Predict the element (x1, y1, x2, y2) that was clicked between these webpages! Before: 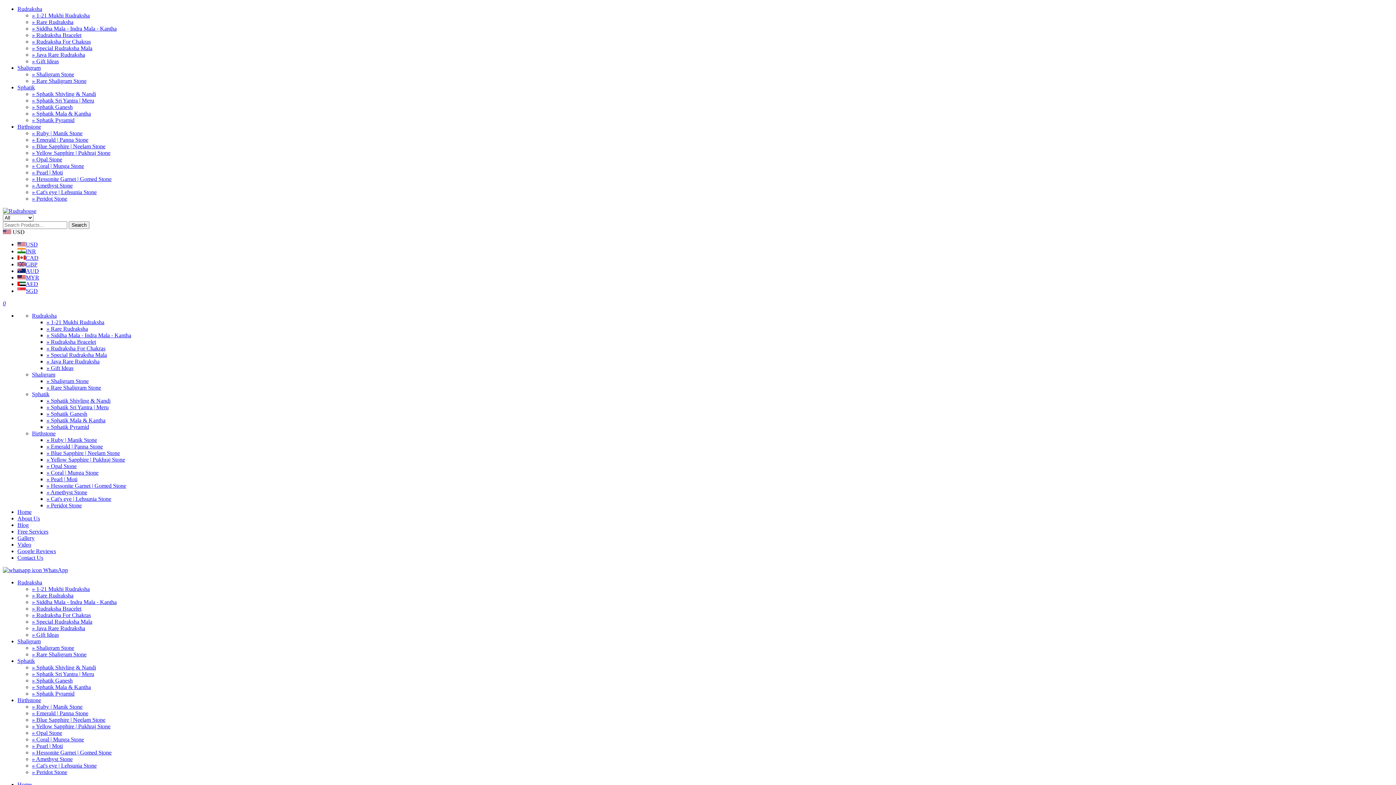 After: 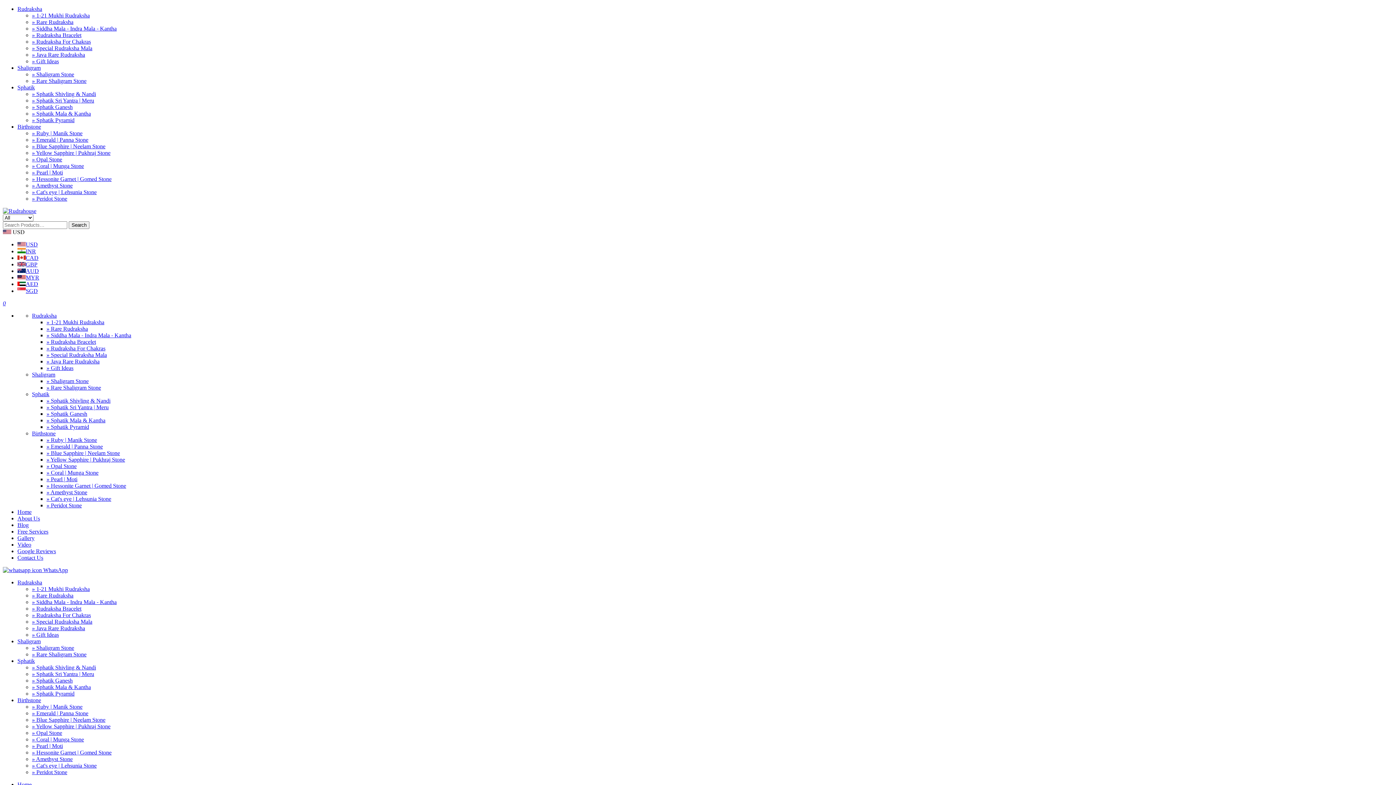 Action: label: » Sphatik Mala & Kantha bbox: (32, 684, 90, 690)